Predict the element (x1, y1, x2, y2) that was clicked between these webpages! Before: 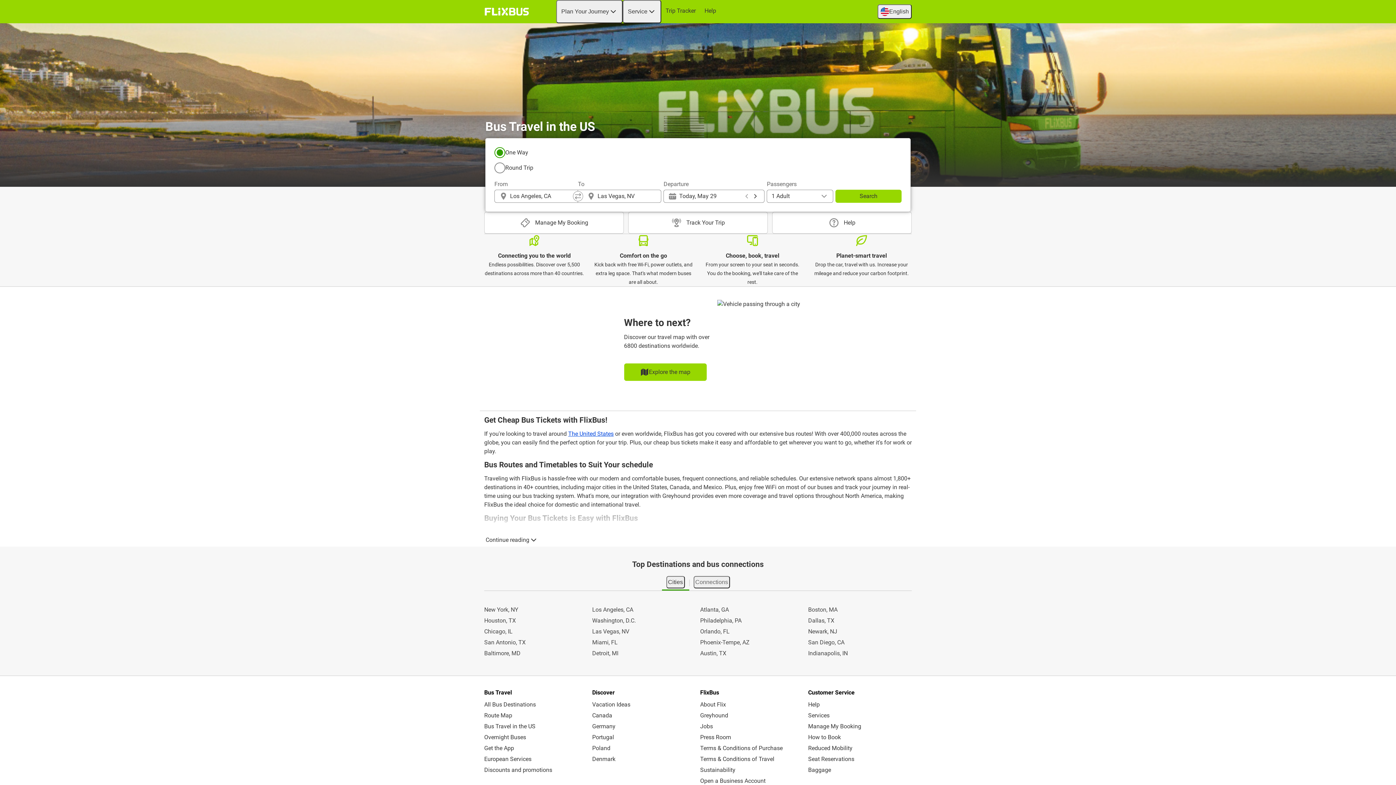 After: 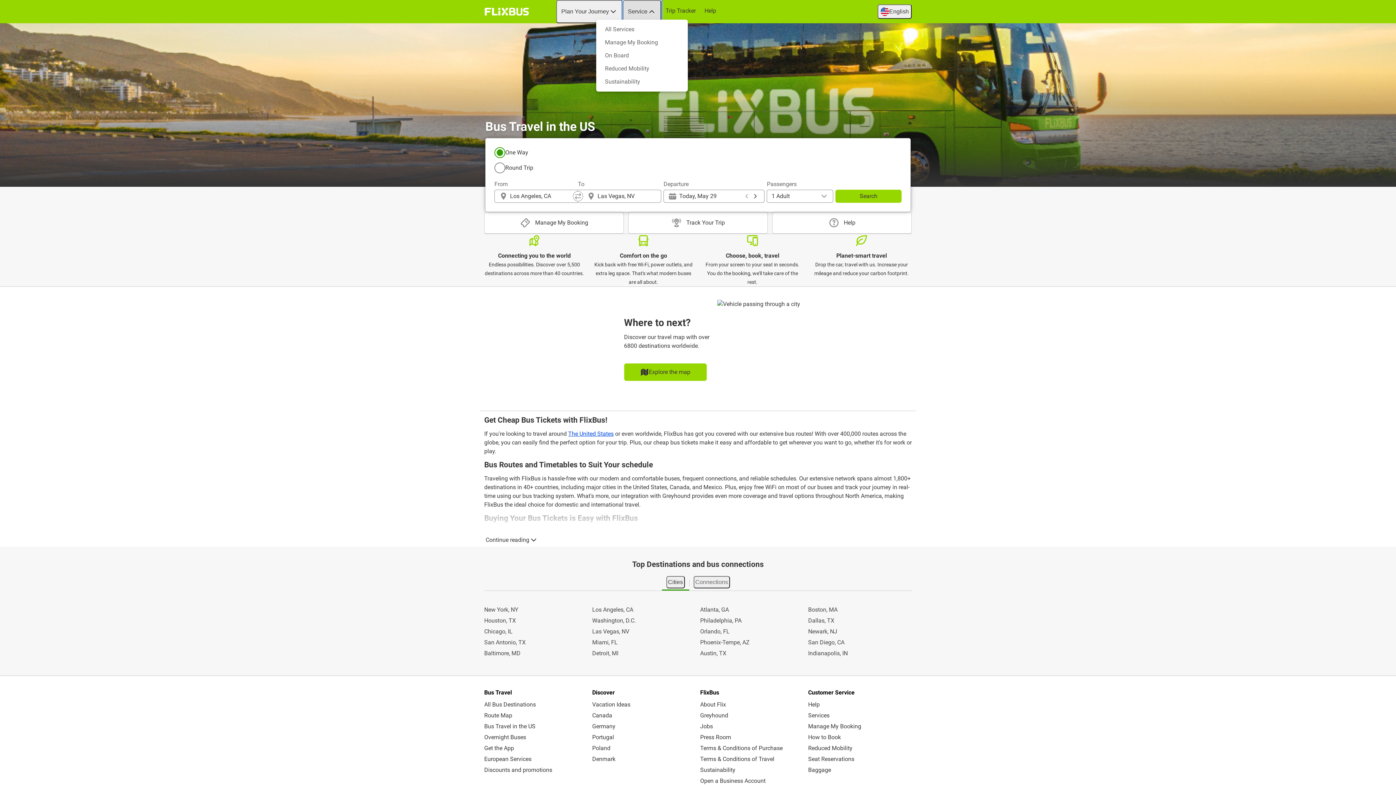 Action: bbox: (622, 0, 661, 23) label: Service